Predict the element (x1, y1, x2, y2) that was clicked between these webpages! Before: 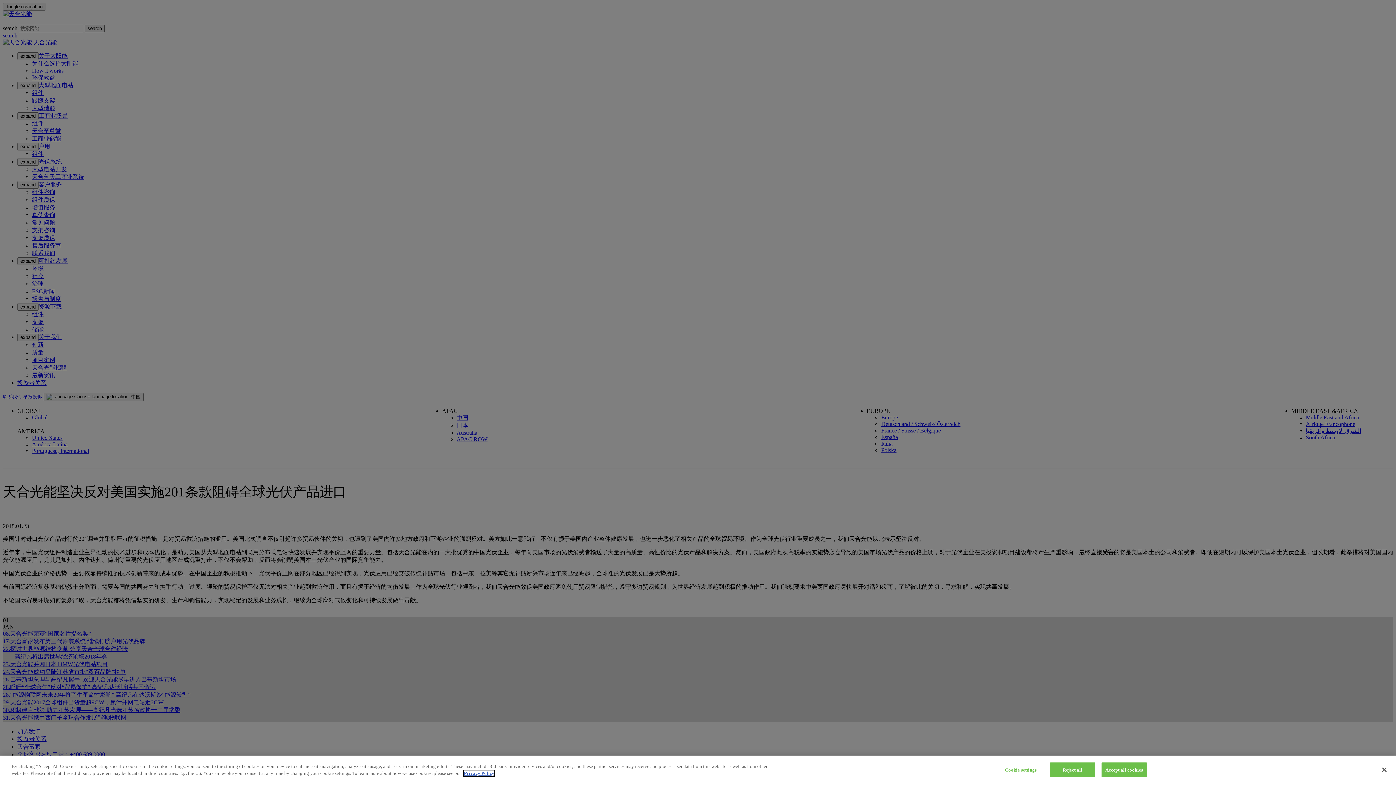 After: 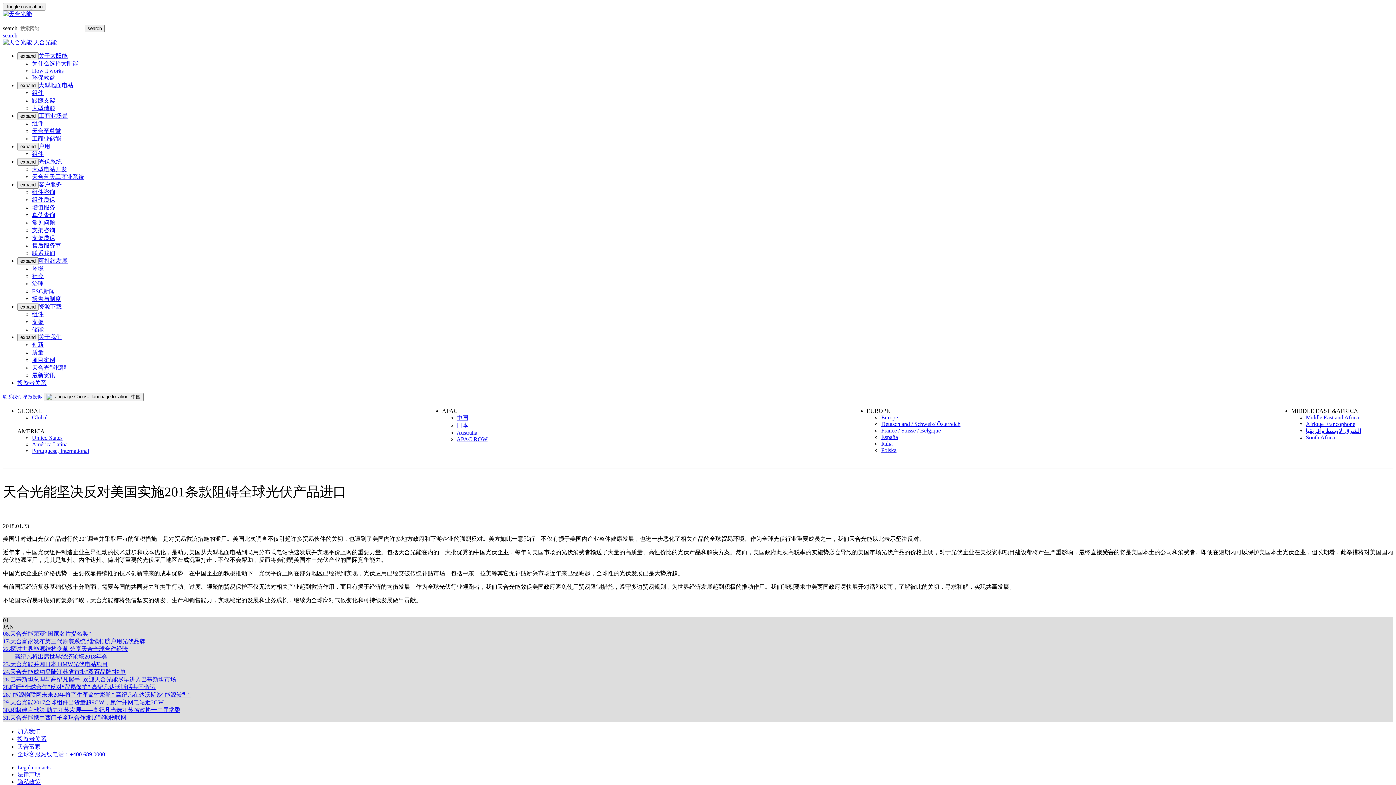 Action: label: Close bbox: (1376, 762, 1392, 778)